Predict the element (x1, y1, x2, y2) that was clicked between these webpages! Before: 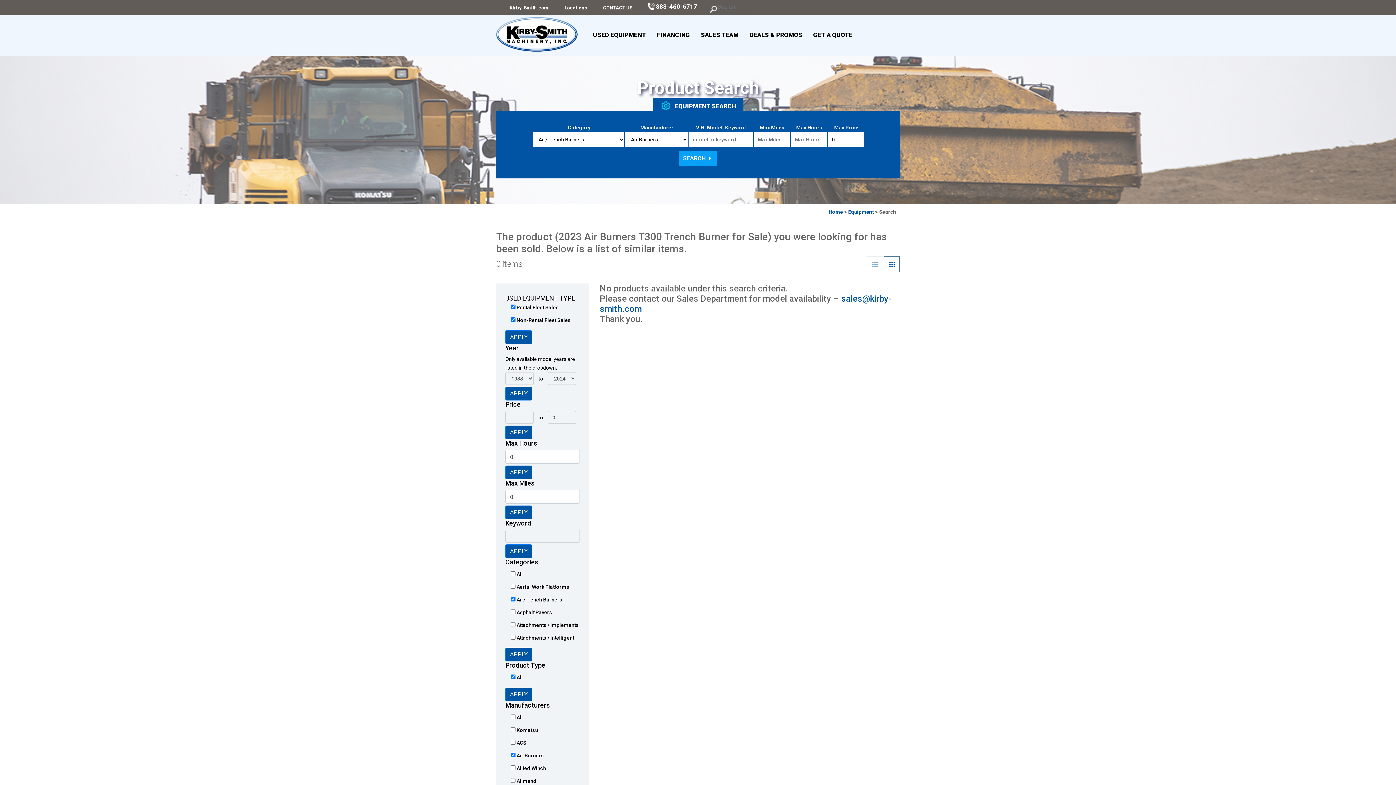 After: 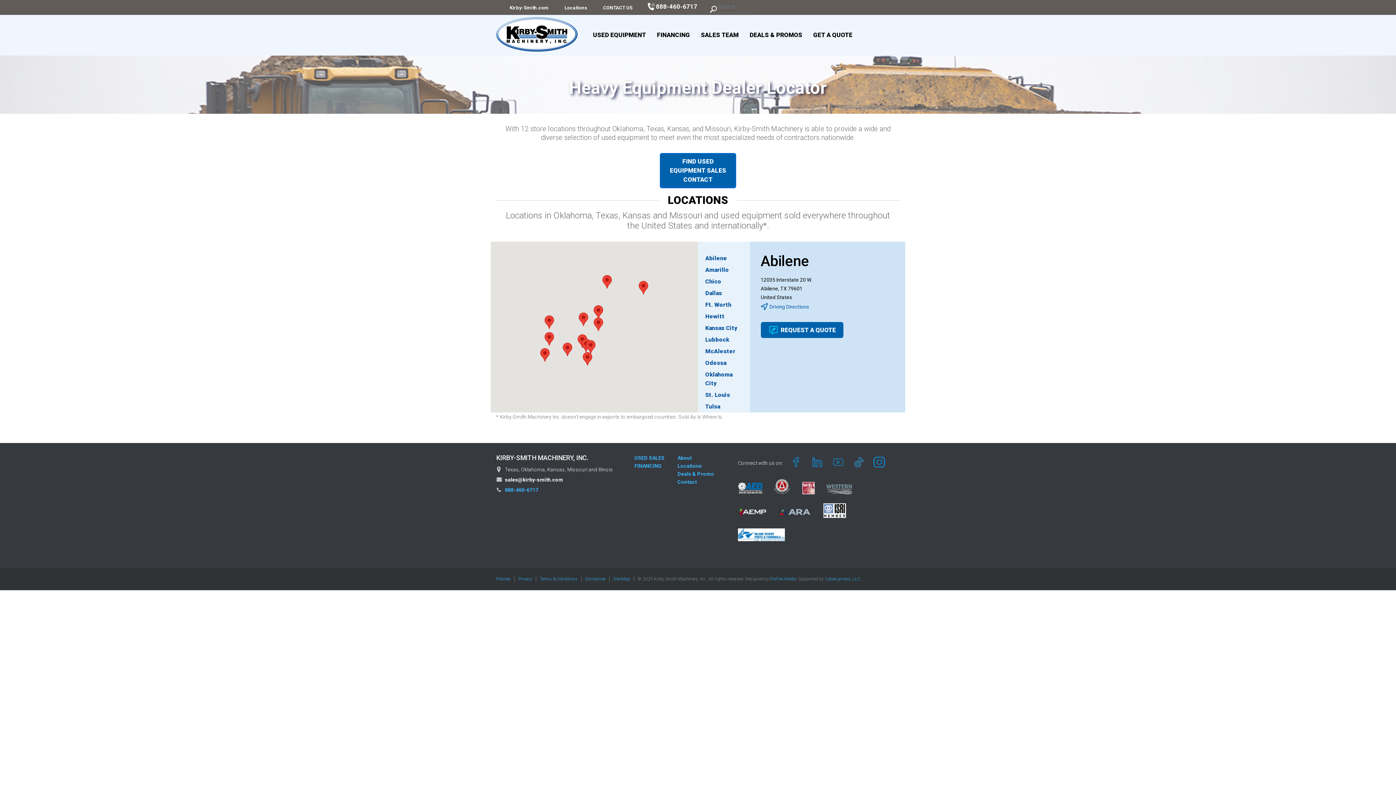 Action: bbox: (556, 0, 595, 15) label: Locations